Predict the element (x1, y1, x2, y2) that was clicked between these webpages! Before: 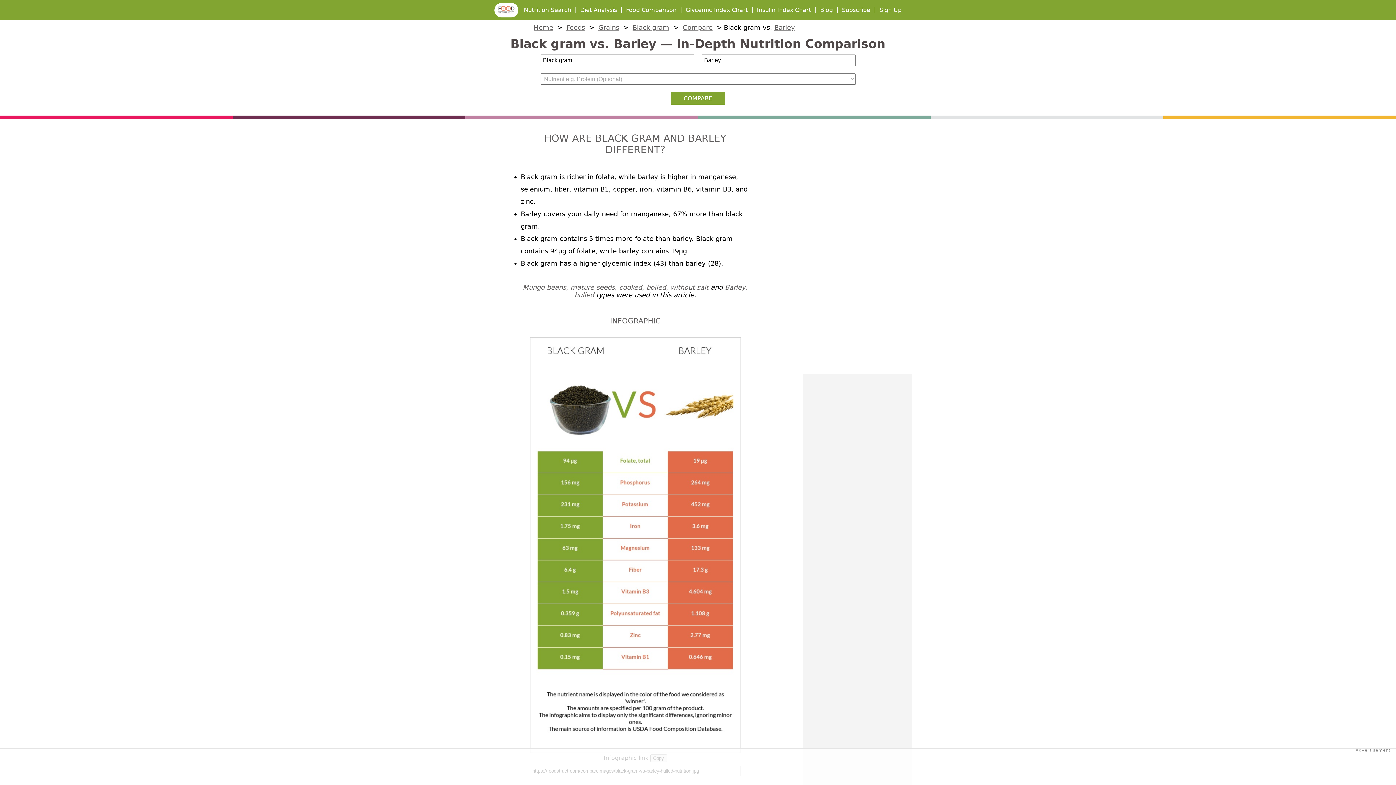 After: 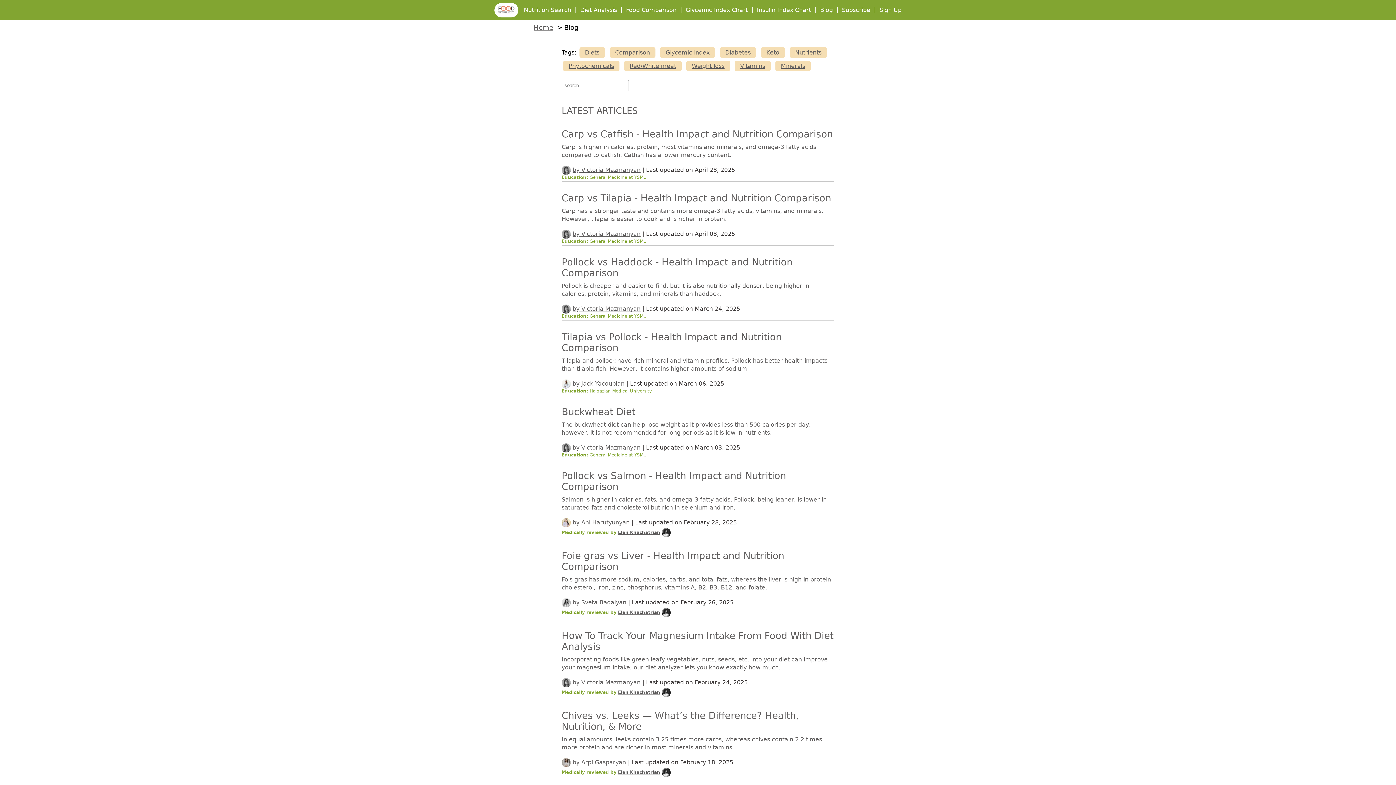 Action: label: Blog bbox: (820, 6, 833, 13)